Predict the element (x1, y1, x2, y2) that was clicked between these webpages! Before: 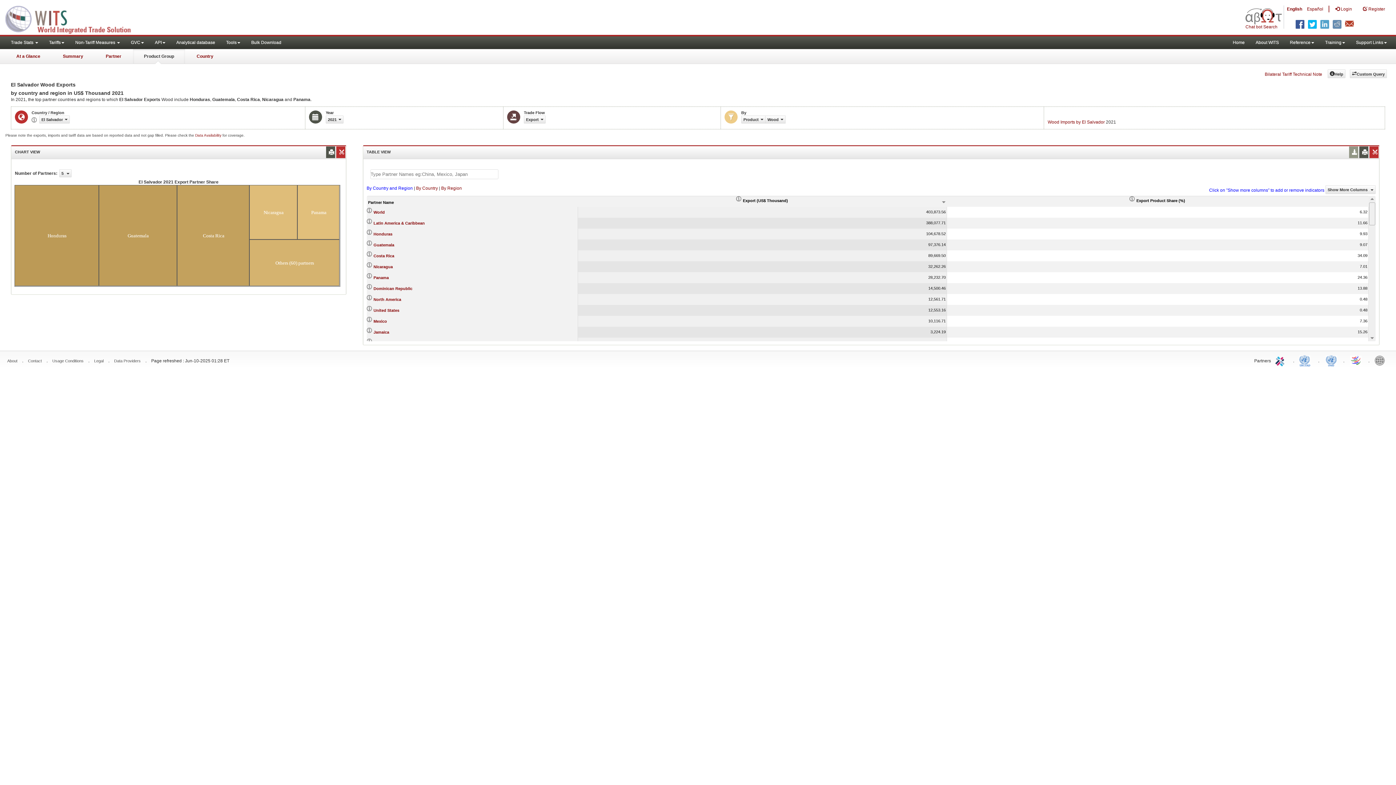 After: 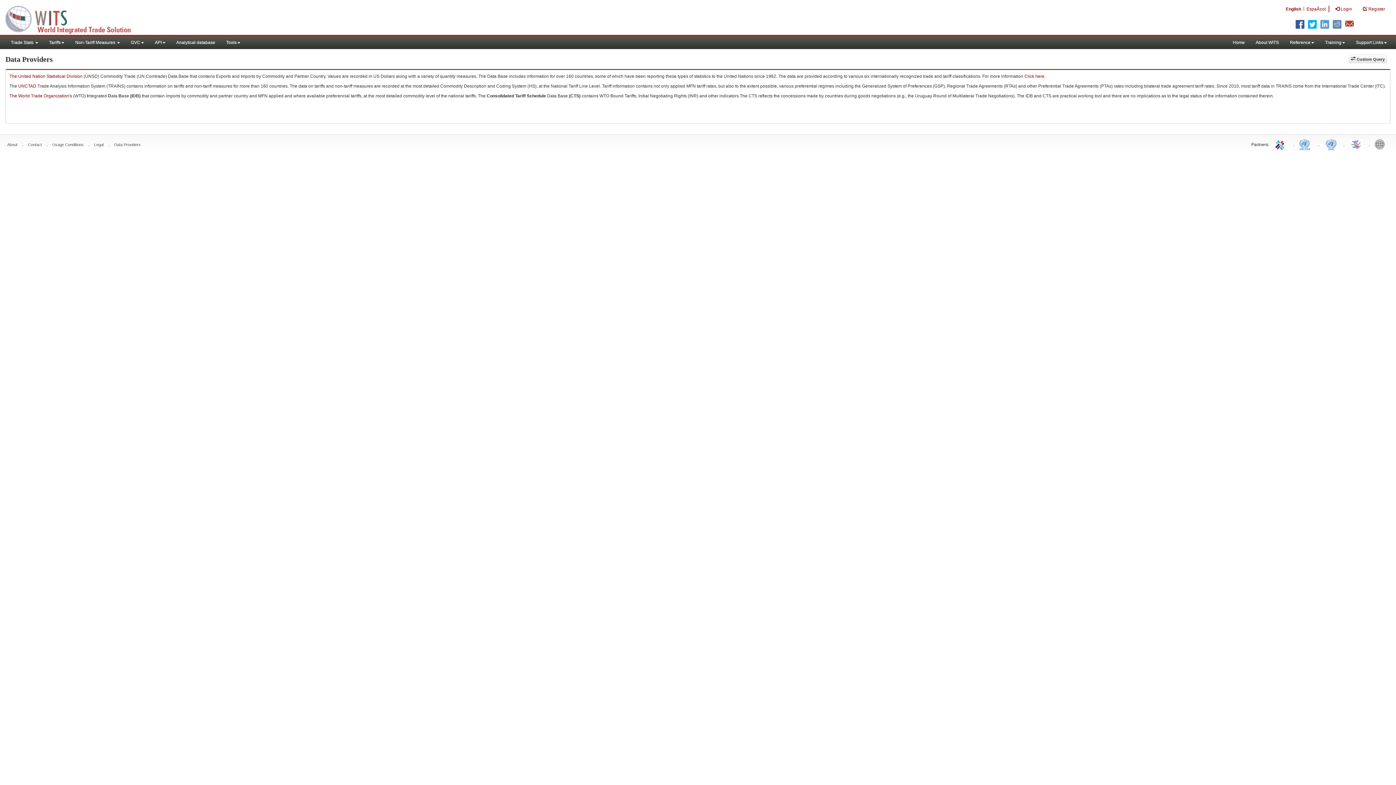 Action: bbox: (114, 358, 140, 363) label: Data Providers